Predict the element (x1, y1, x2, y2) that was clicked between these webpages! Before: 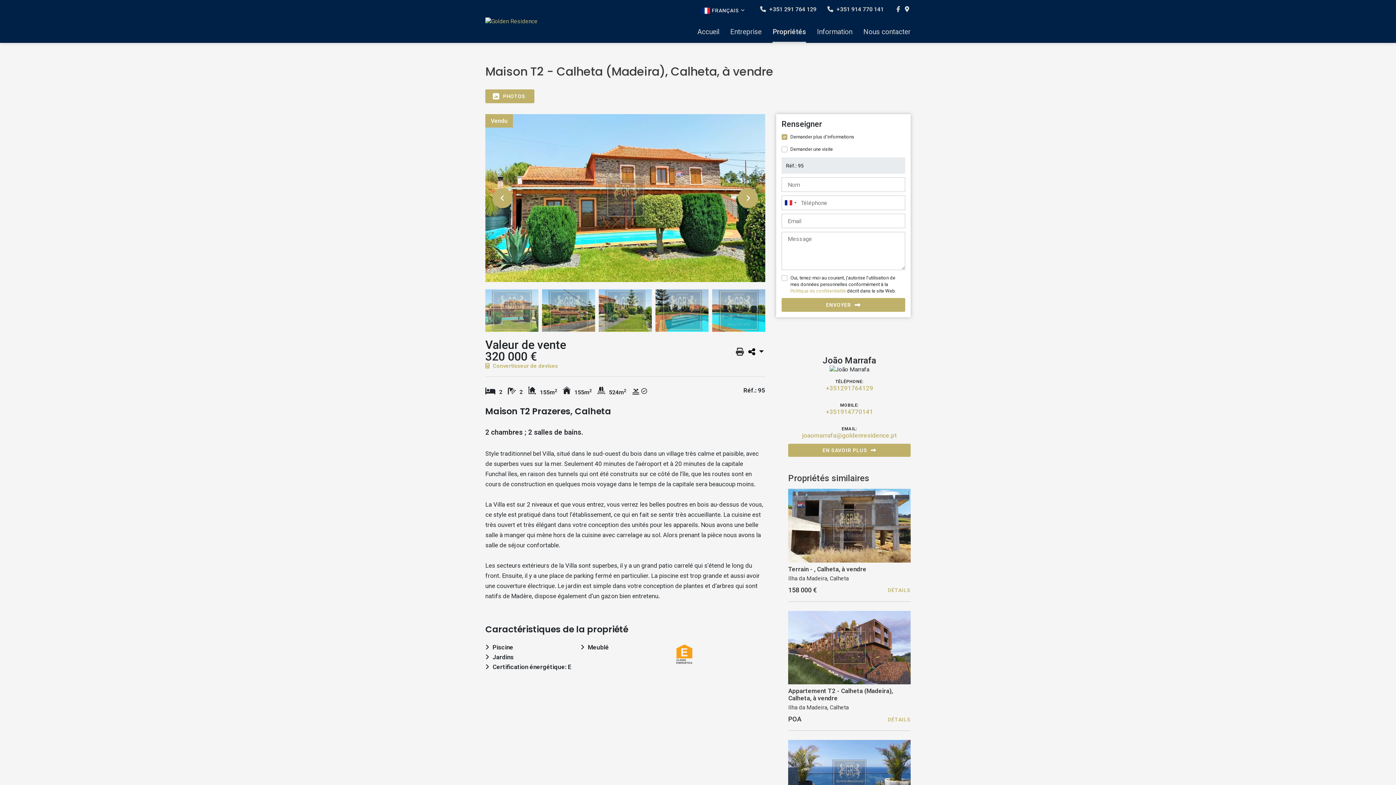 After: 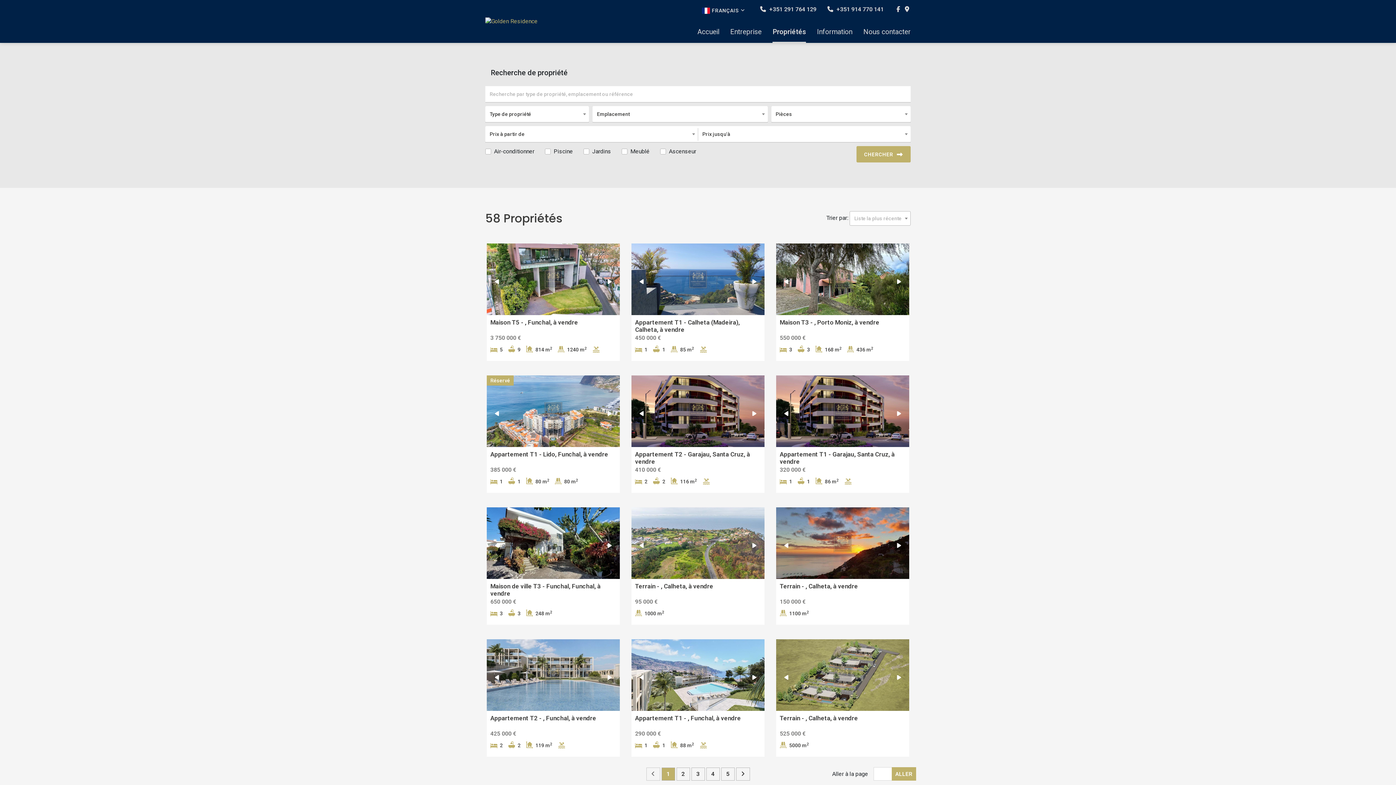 Action: label: Propriétés bbox: (772, 28, 806, 42)